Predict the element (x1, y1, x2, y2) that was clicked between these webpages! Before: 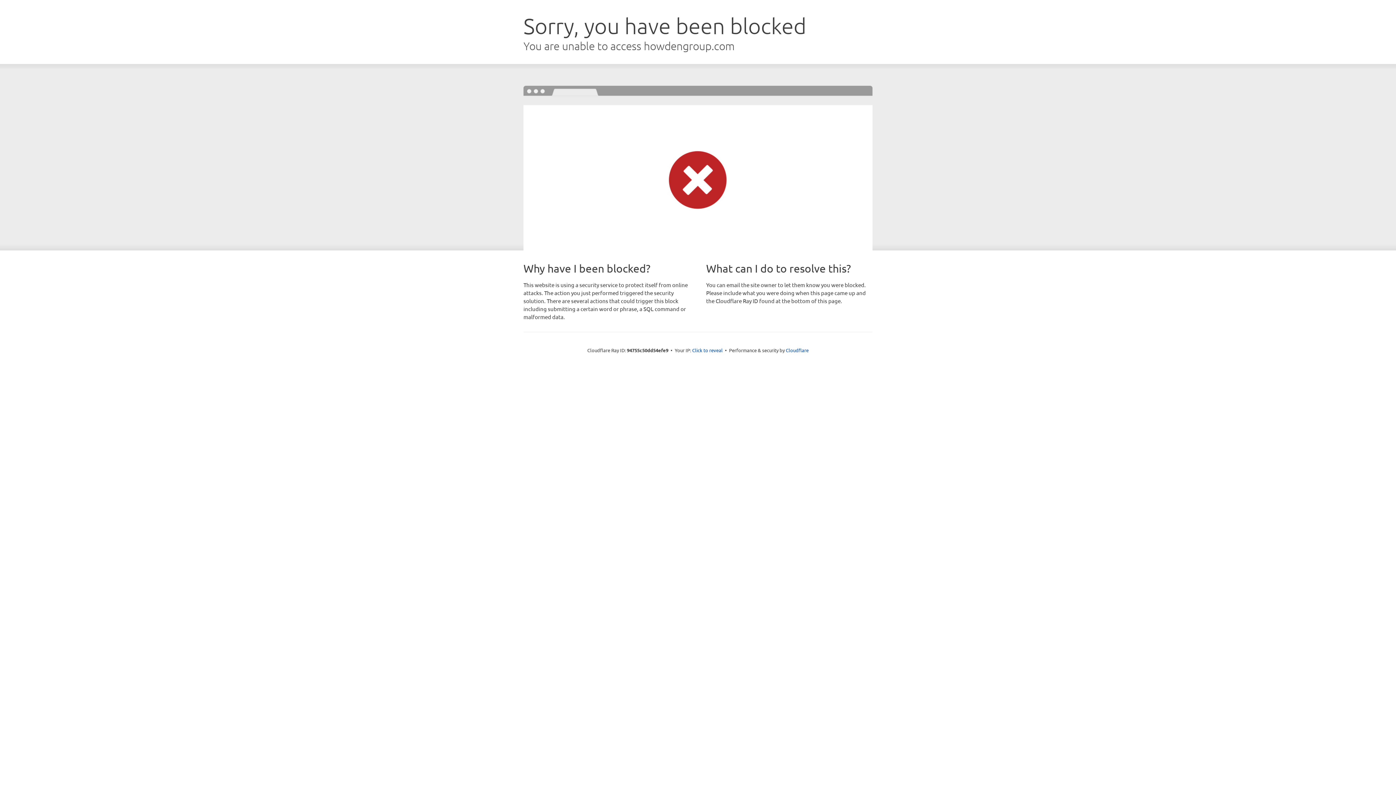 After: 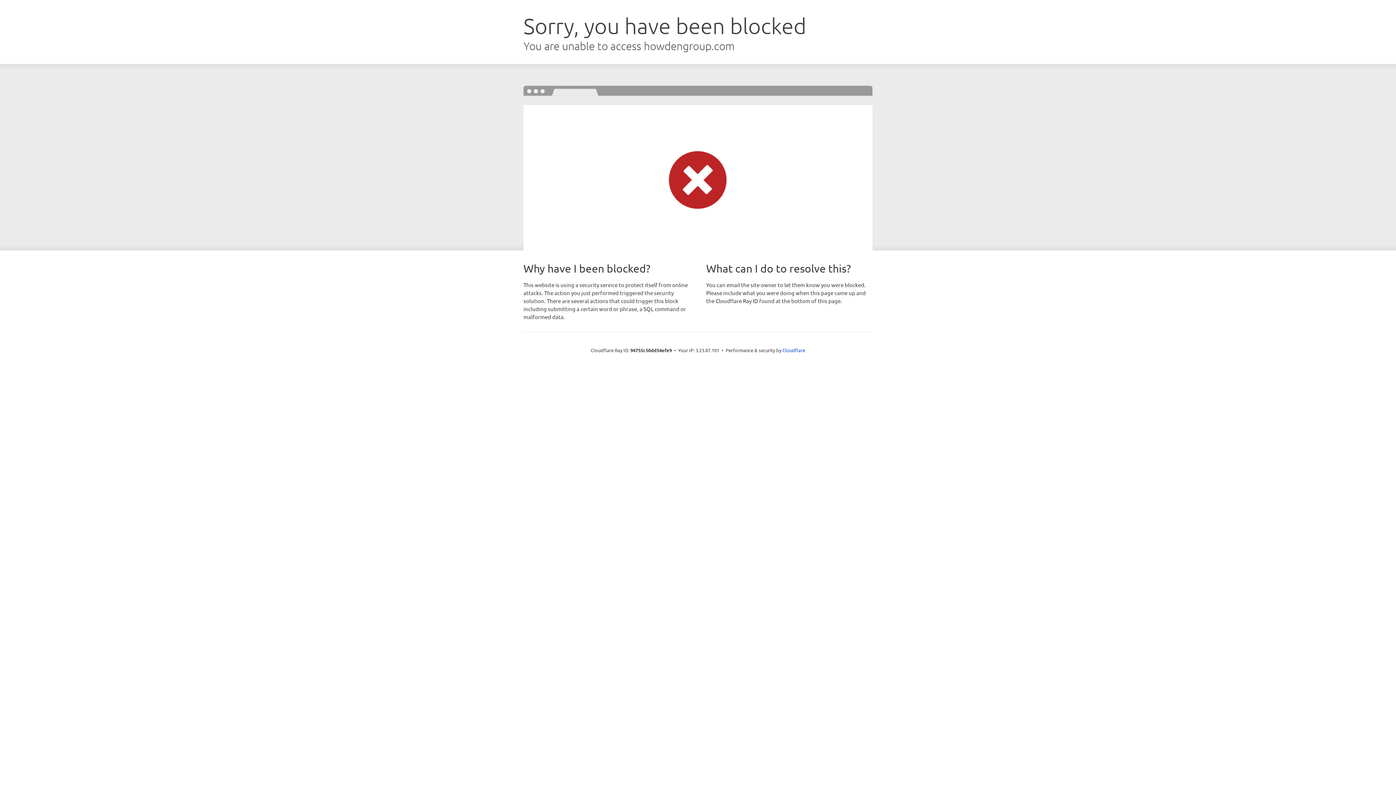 Action: label: Click to reveal bbox: (692, 346, 722, 353)